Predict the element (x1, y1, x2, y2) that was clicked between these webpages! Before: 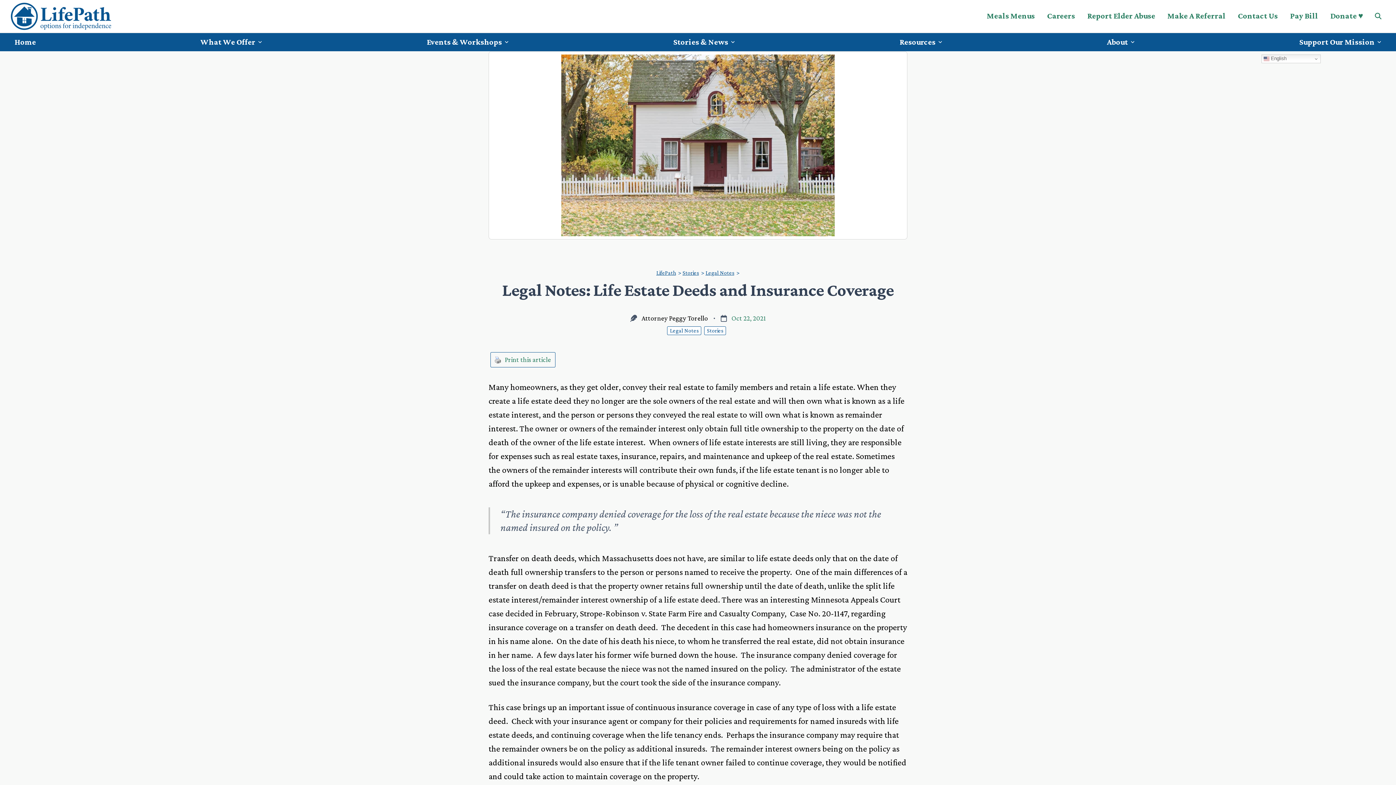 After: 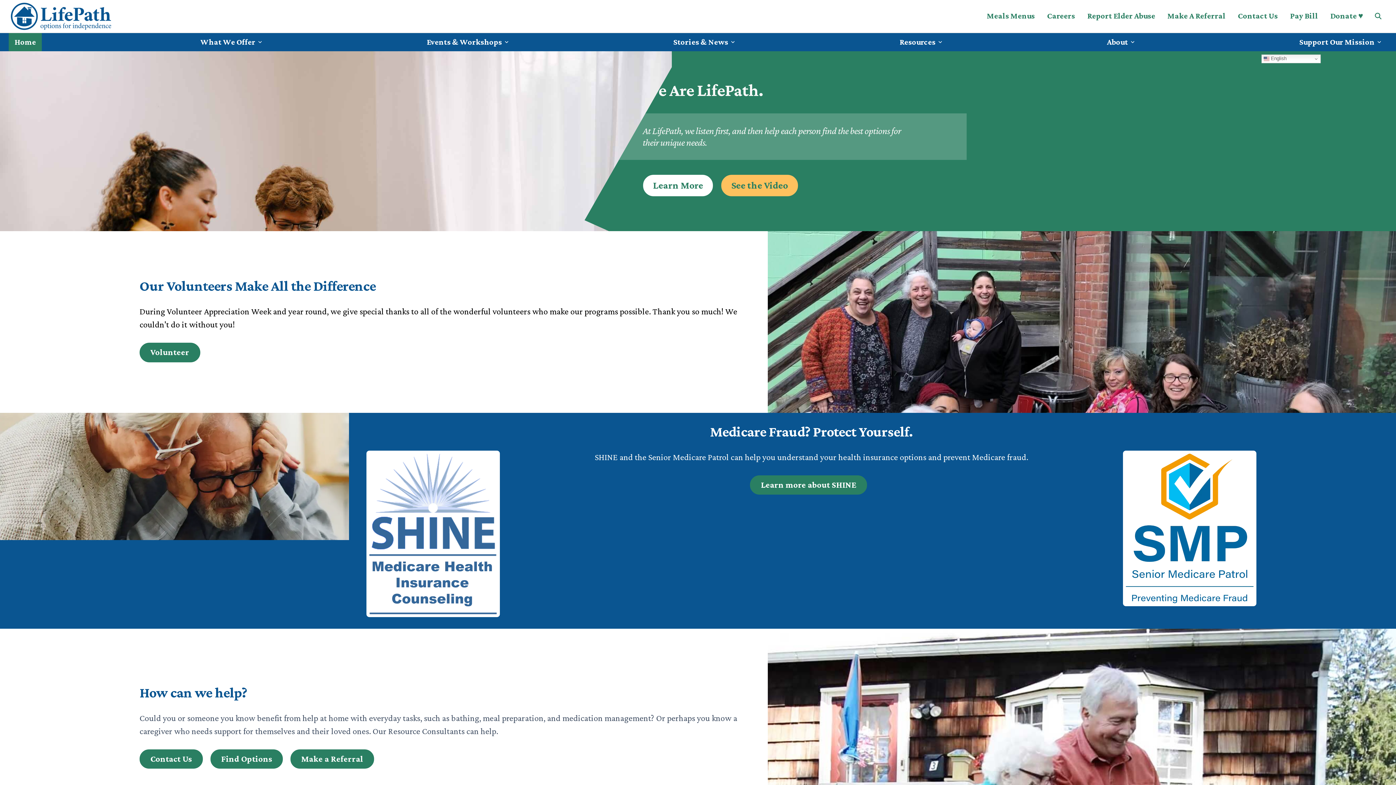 Action: bbox: (8, 1, 113, 30)